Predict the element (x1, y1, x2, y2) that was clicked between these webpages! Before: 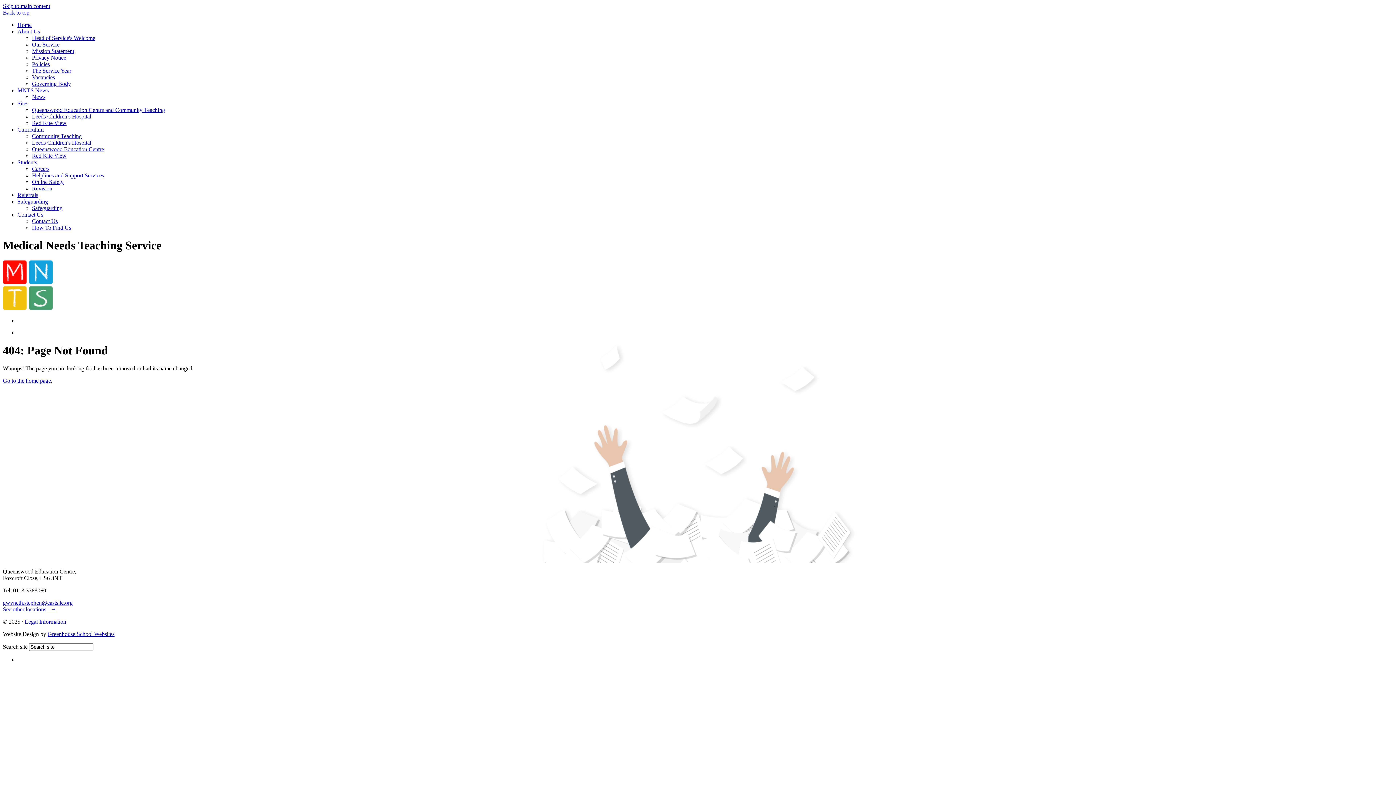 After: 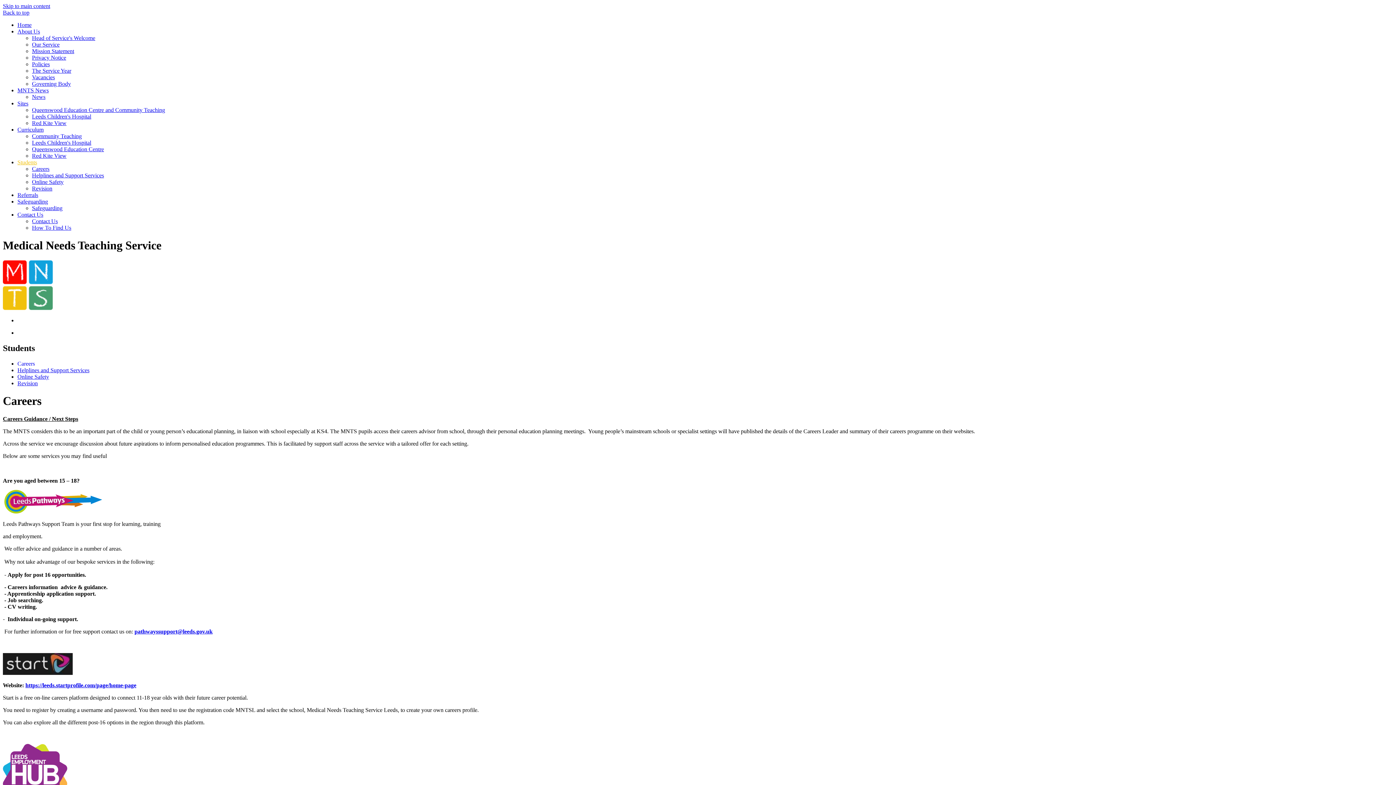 Action: bbox: (17, 159, 37, 165) label: Students